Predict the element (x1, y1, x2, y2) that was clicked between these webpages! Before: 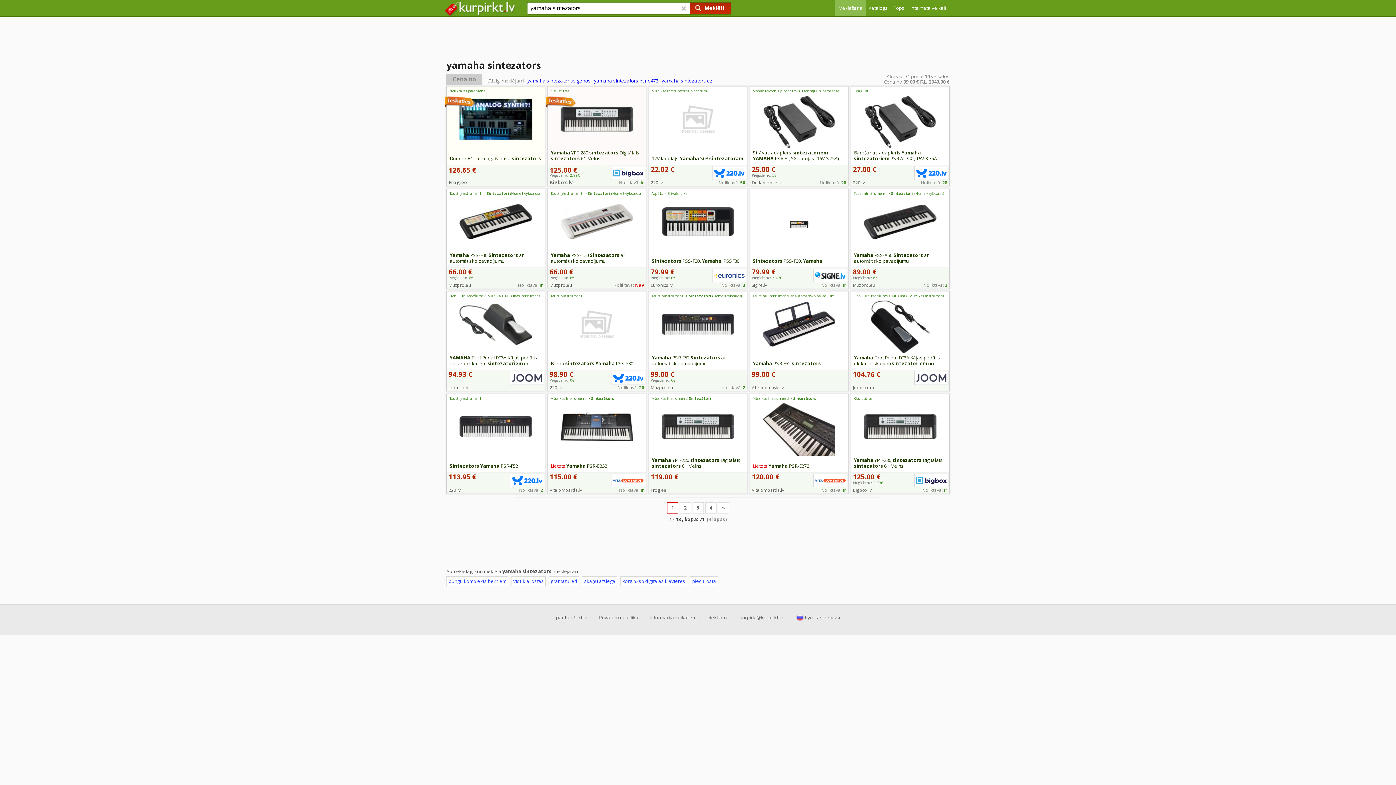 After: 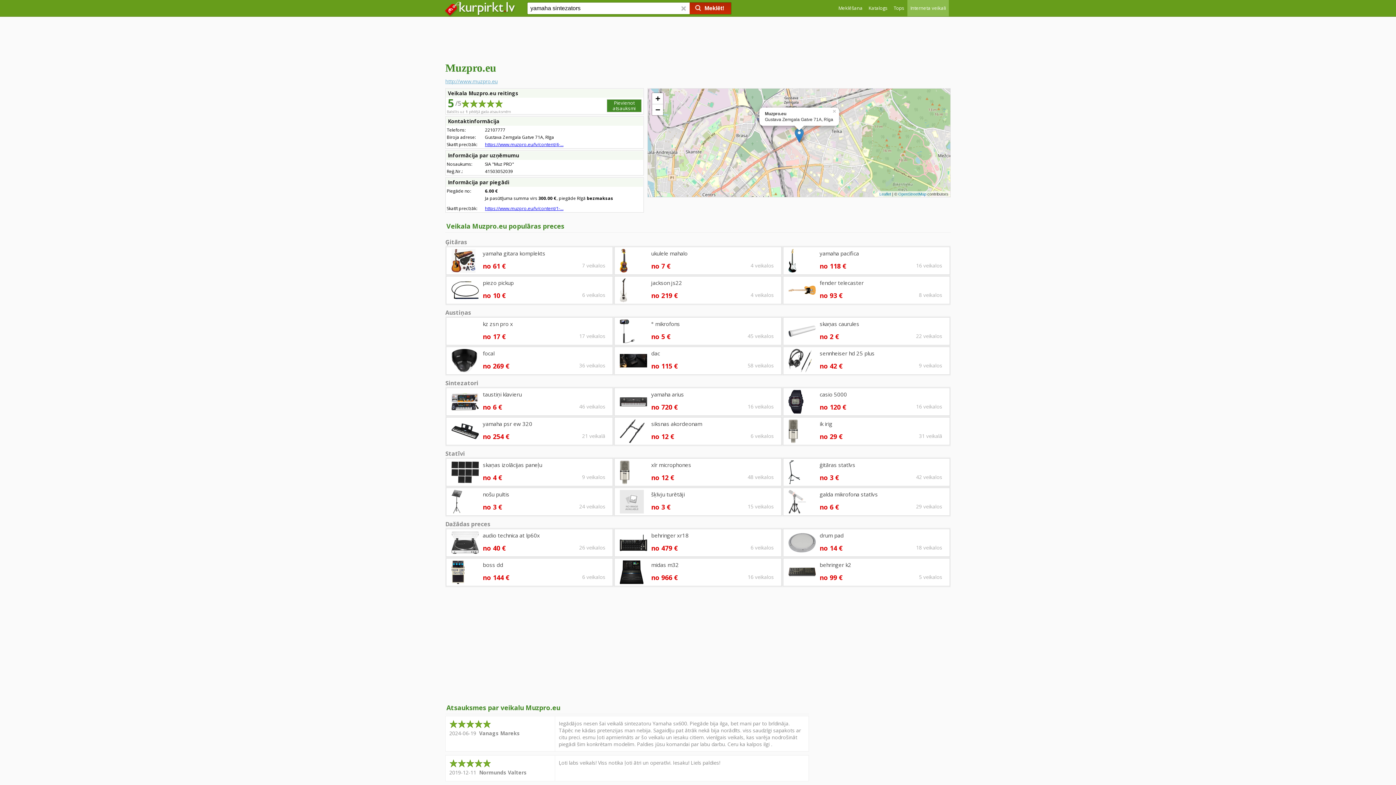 Action: bbox: (853, 282, 875, 288) label: Muzpro.eu